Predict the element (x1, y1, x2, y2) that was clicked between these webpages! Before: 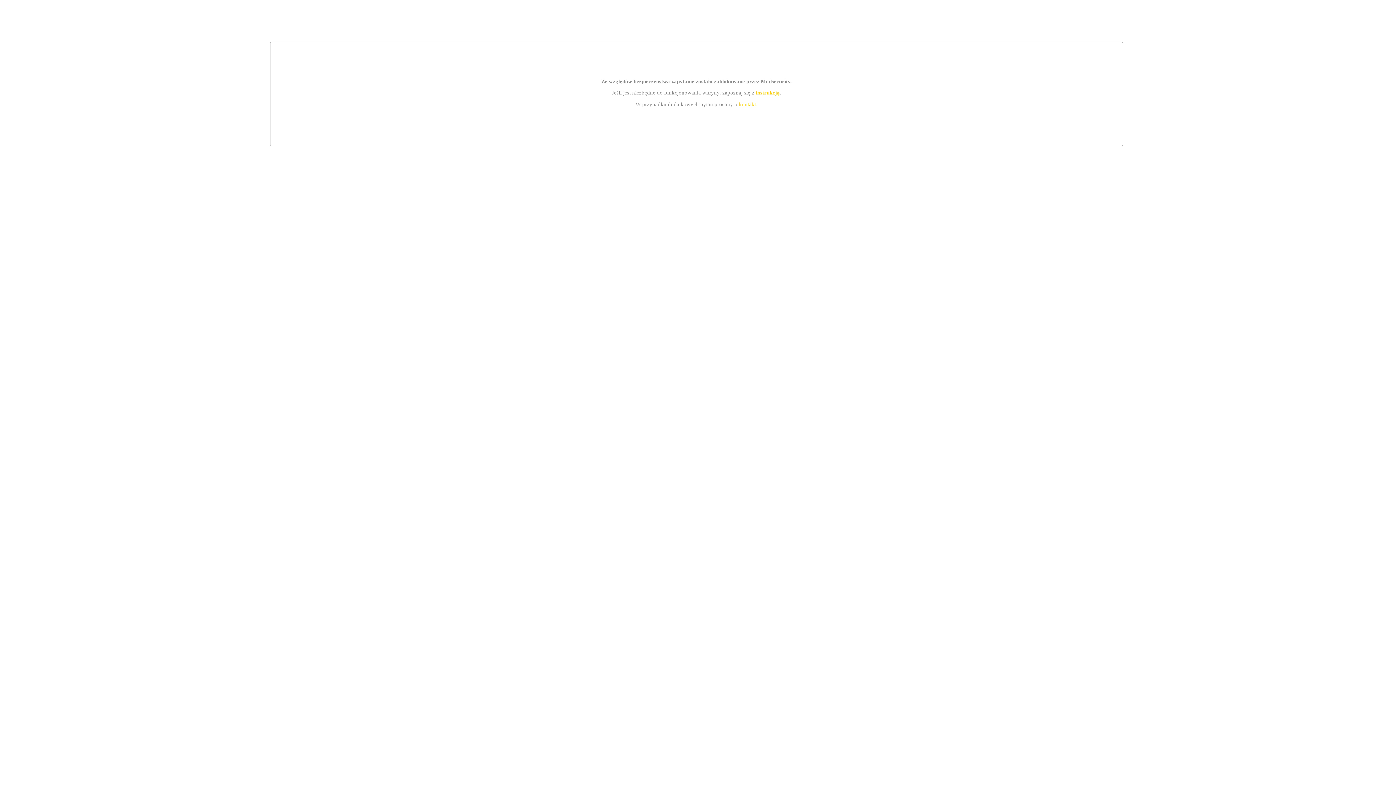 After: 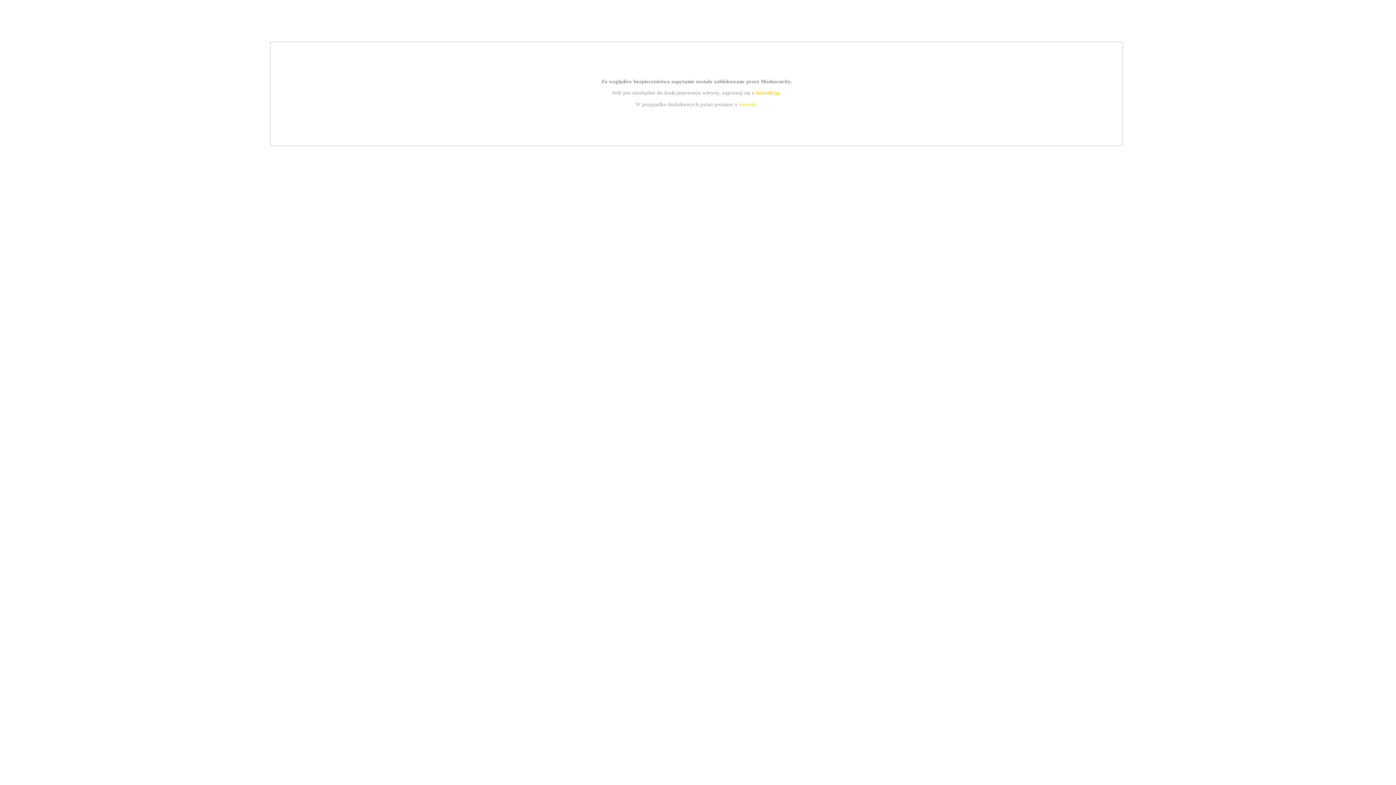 Action: bbox: (739, 101, 756, 107) label: kontakt